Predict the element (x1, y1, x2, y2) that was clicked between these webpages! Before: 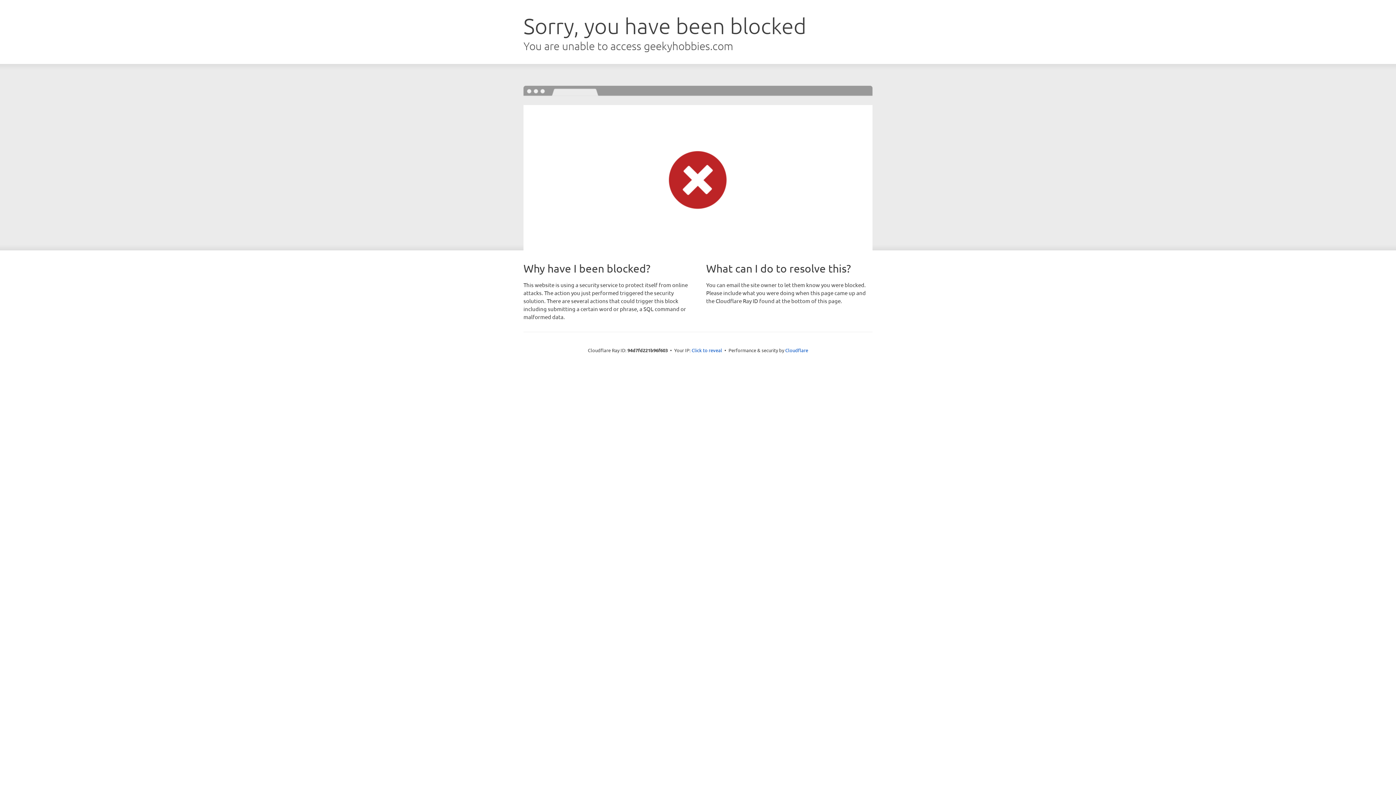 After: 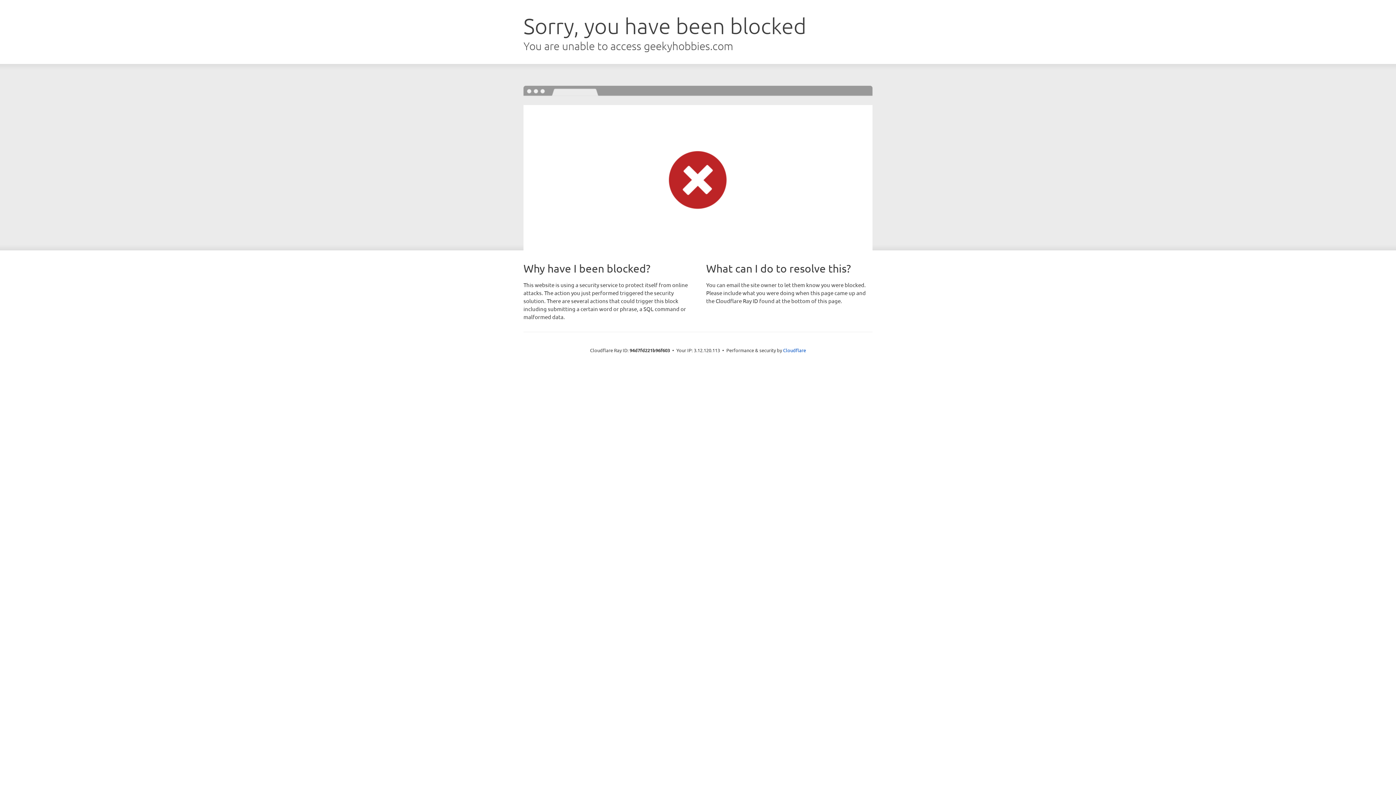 Action: label: Click to reveal bbox: (691, 346, 722, 353)